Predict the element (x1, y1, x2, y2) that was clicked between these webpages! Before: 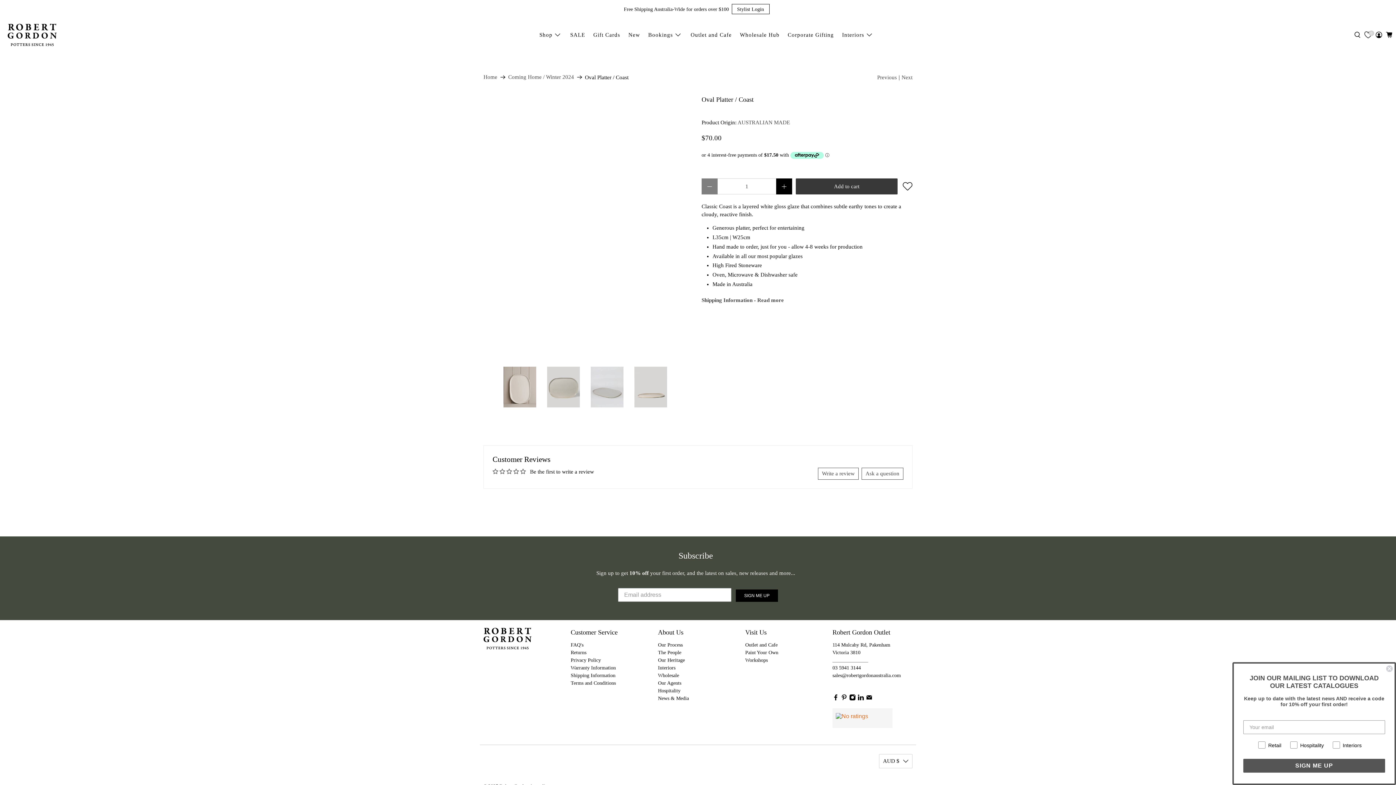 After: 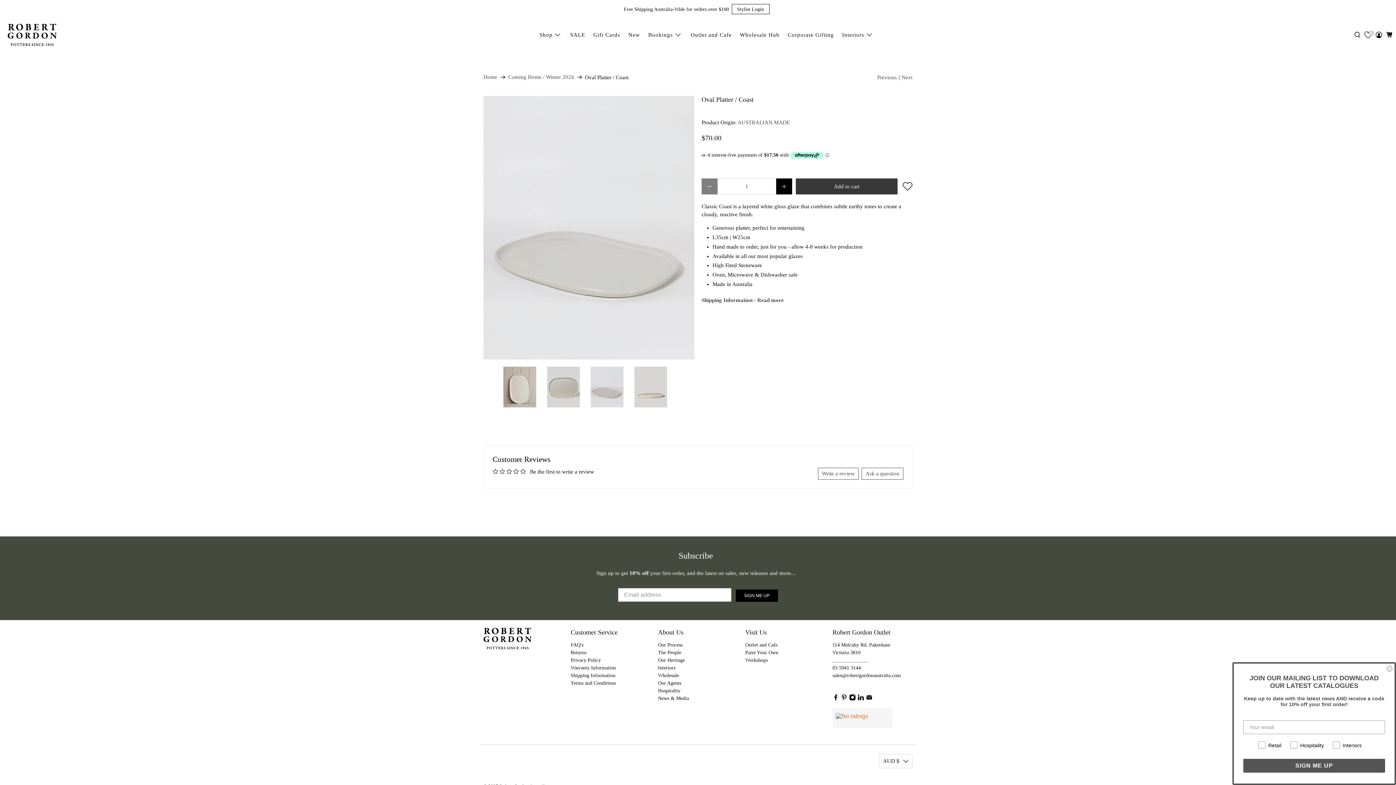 Action: label: 03 5941 3144
 bbox: (832, 665, 861, 670)